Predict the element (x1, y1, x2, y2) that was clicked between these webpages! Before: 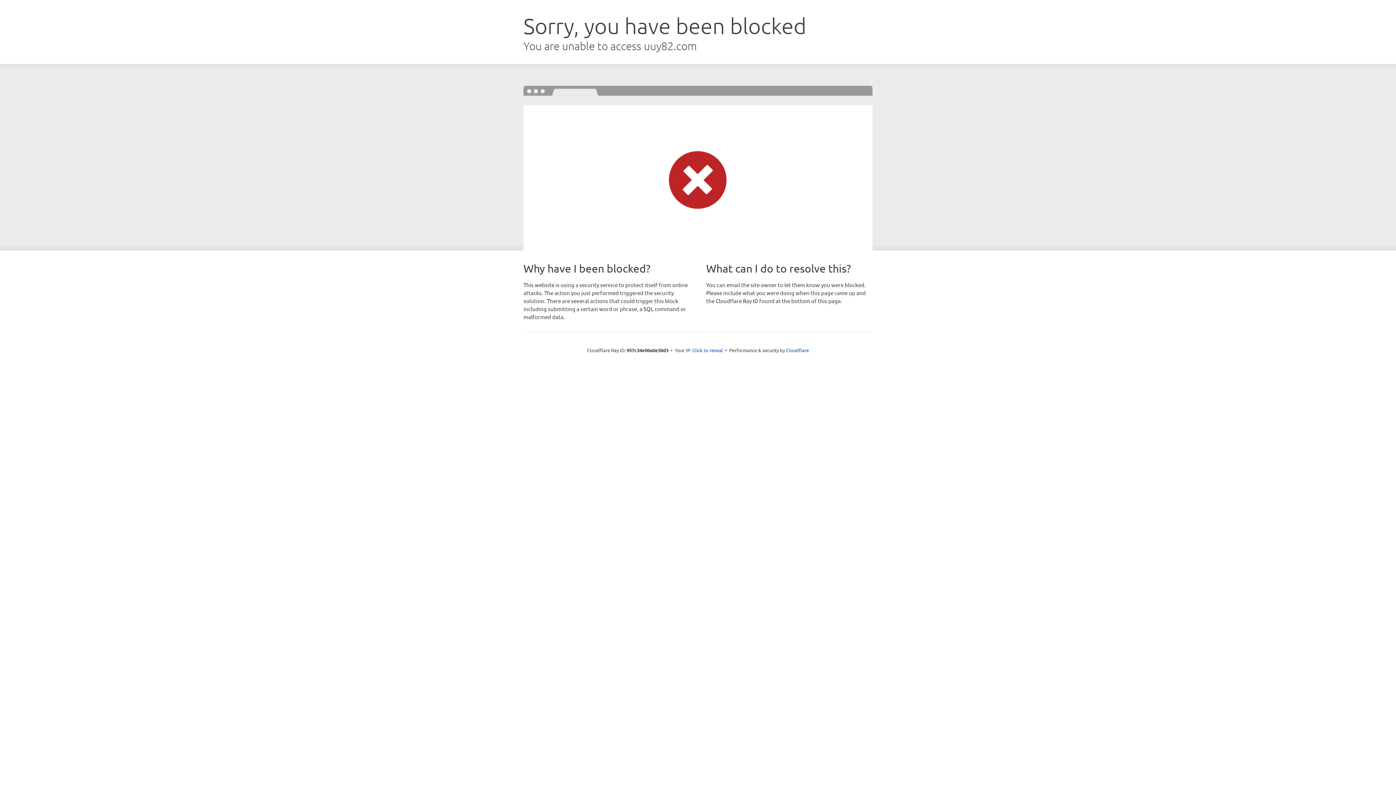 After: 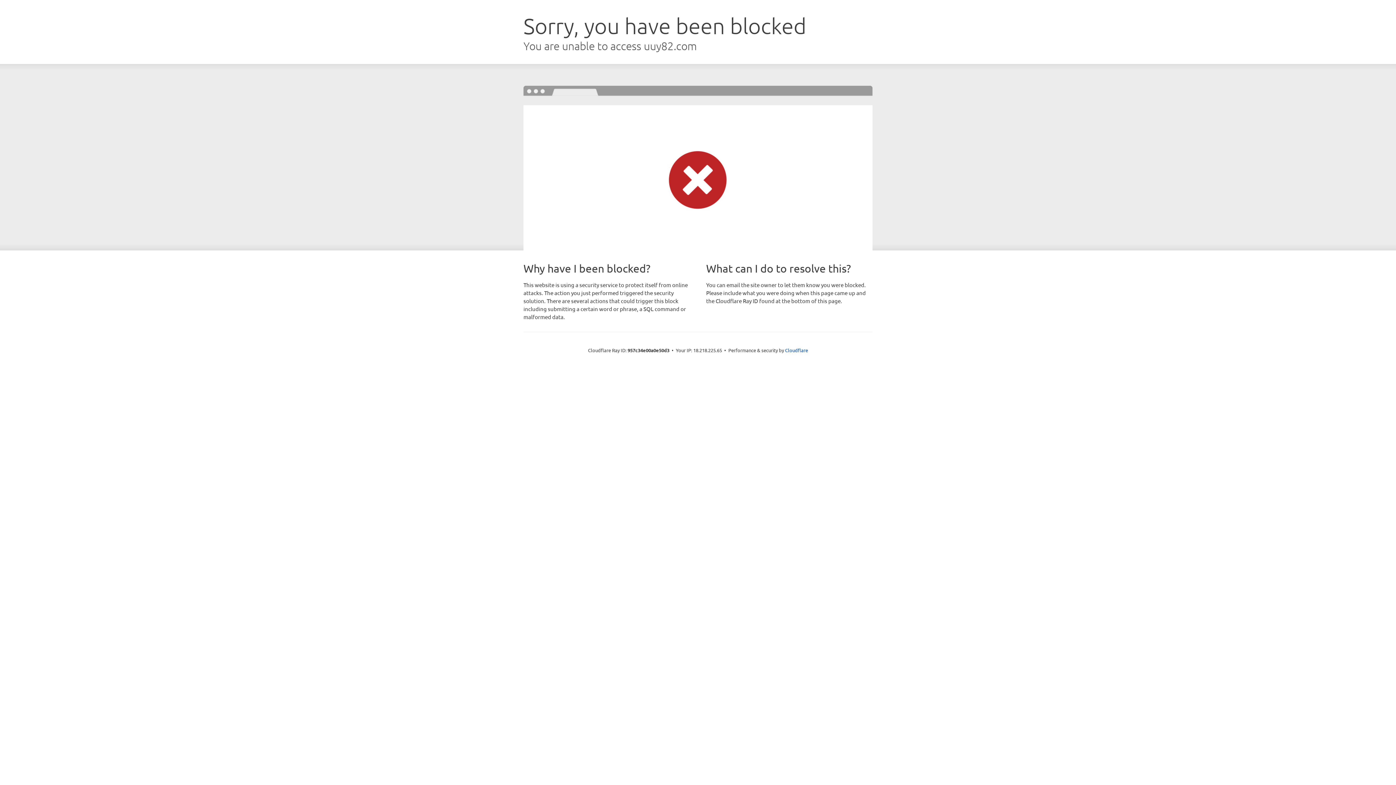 Action: label: Click to reveal bbox: (692, 346, 723, 353)